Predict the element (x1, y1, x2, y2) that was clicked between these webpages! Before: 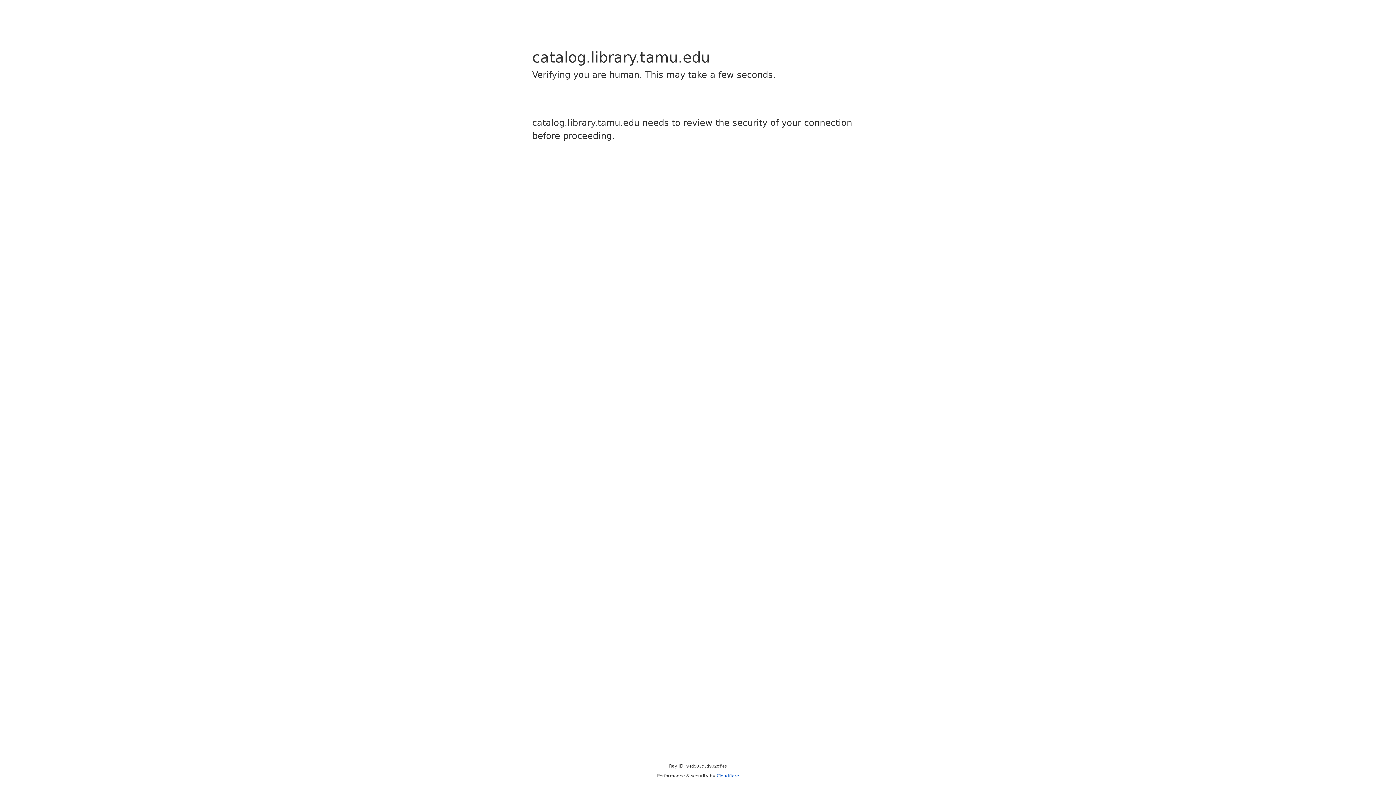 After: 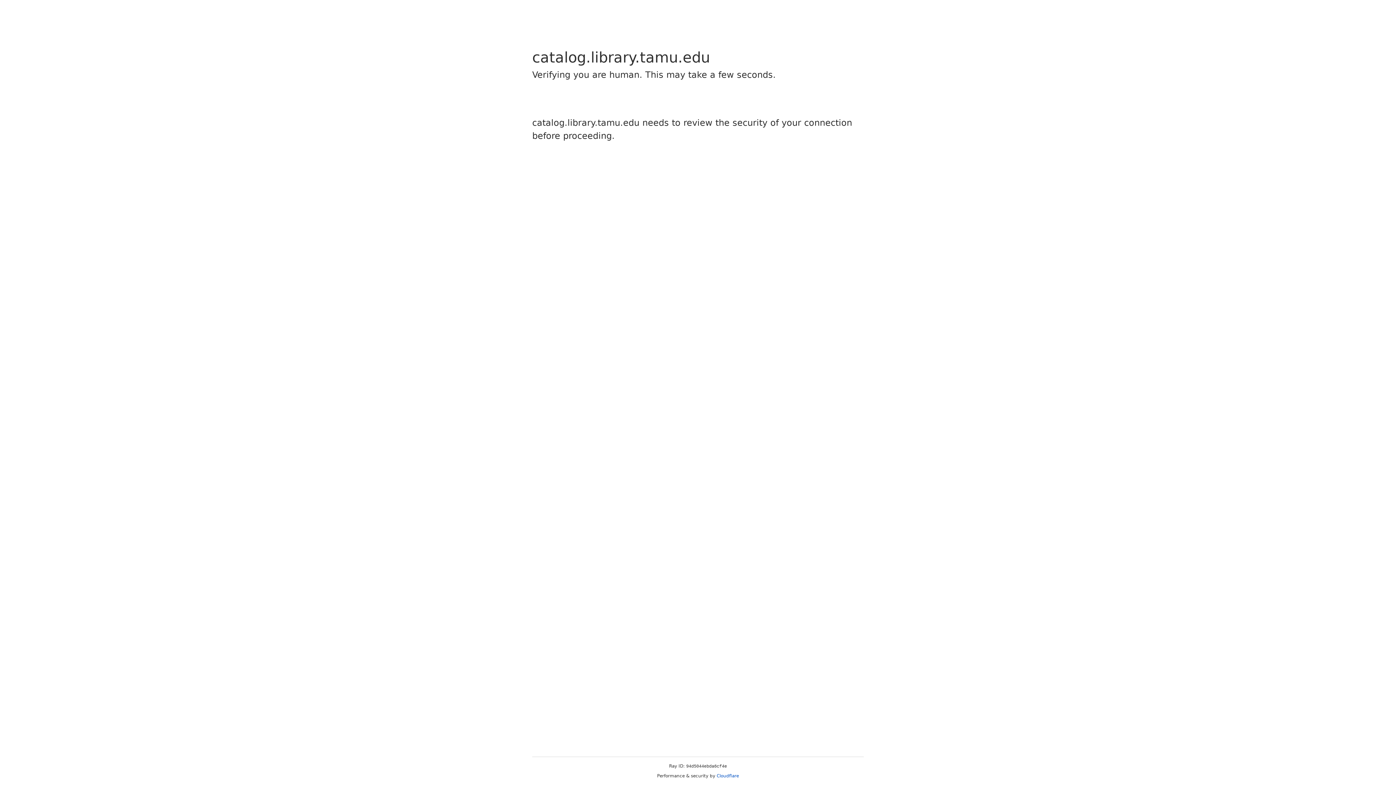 Action: label: Cloudflare bbox: (716, 773, 739, 778)